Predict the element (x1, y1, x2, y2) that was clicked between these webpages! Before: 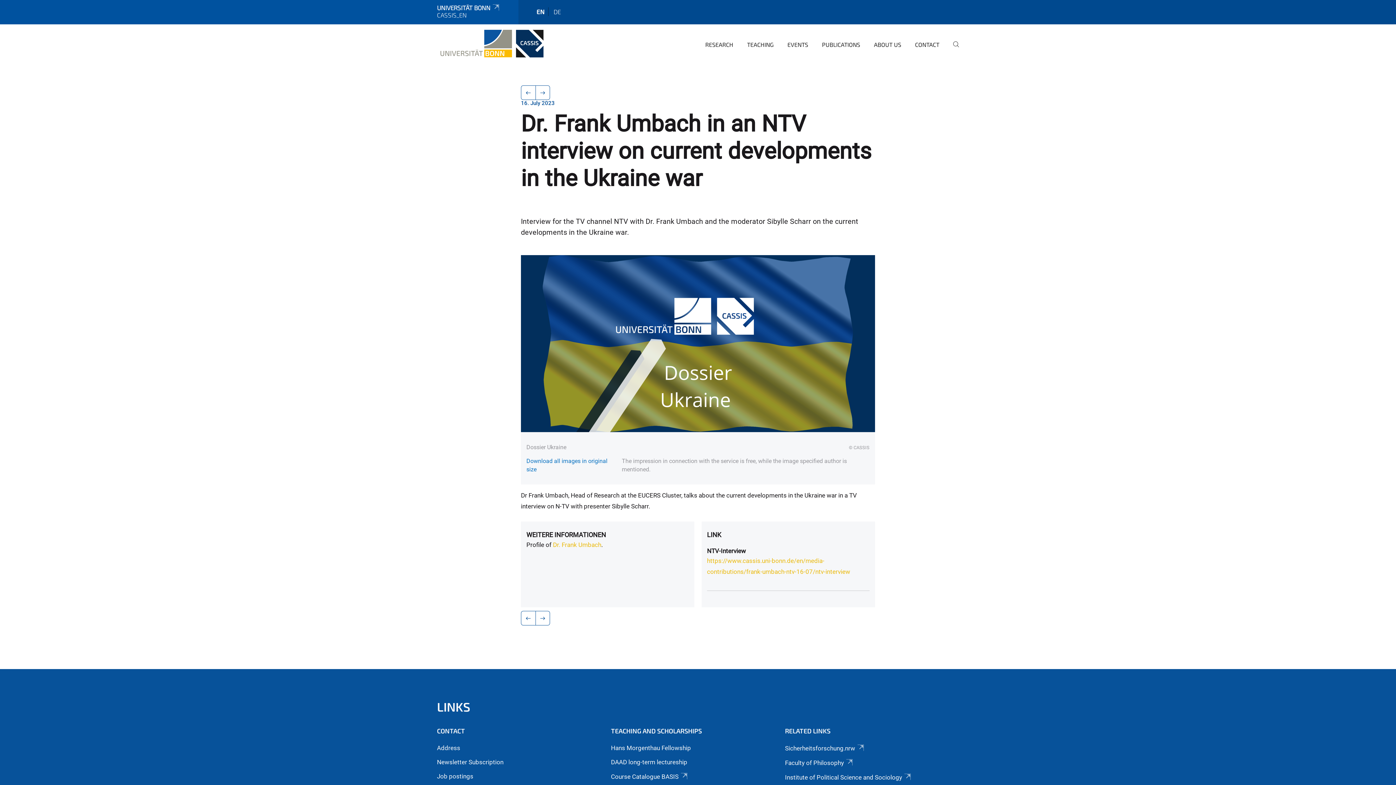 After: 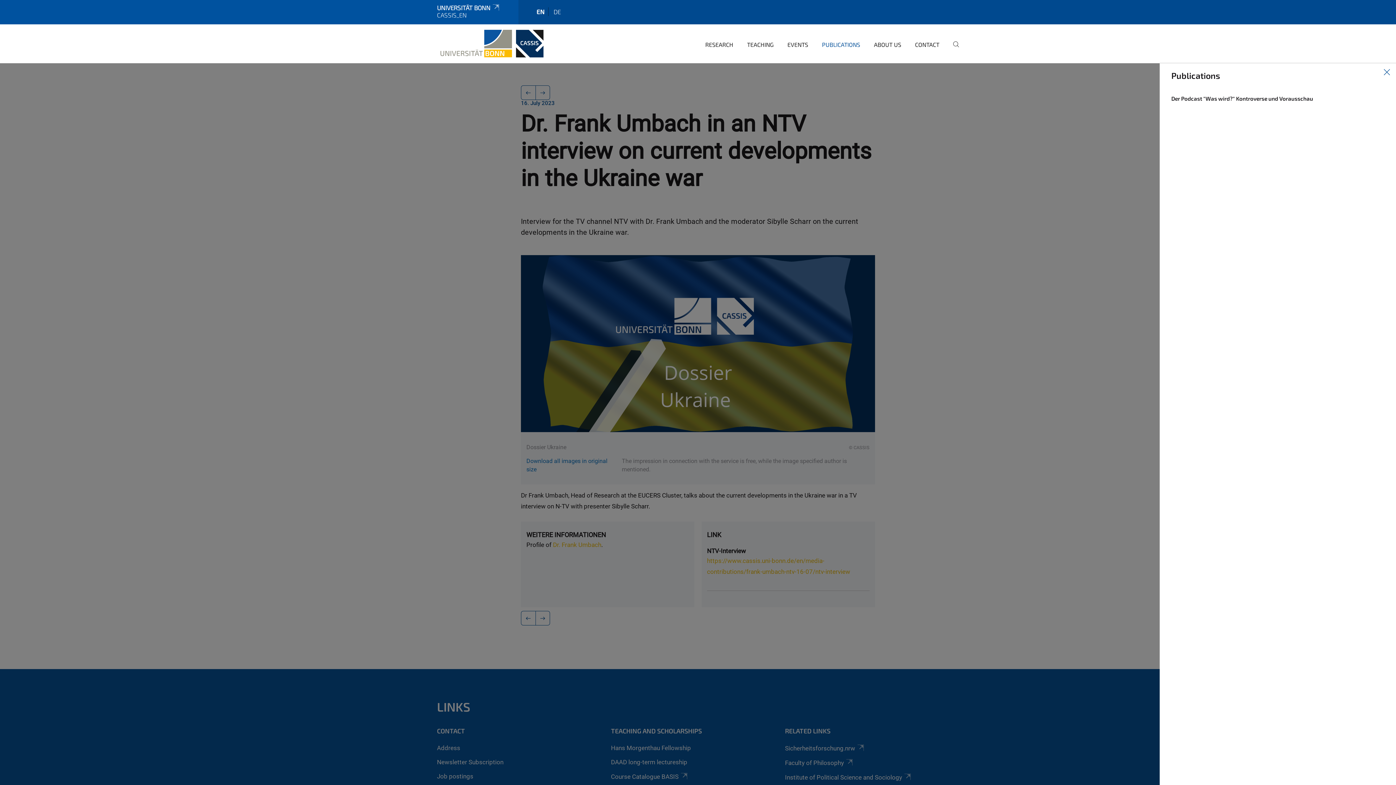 Action: bbox: (816, 35, 860, 63) label: PUBLICATIONS